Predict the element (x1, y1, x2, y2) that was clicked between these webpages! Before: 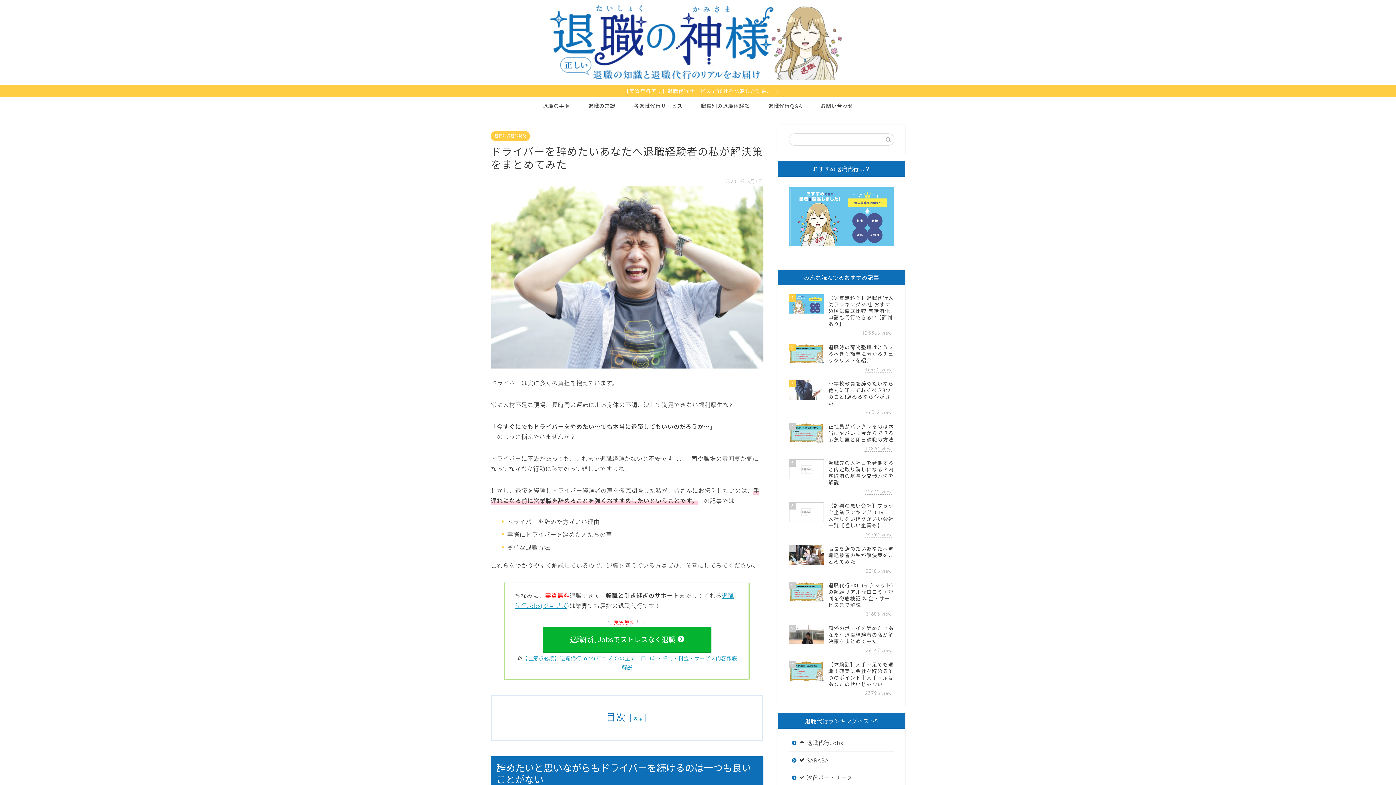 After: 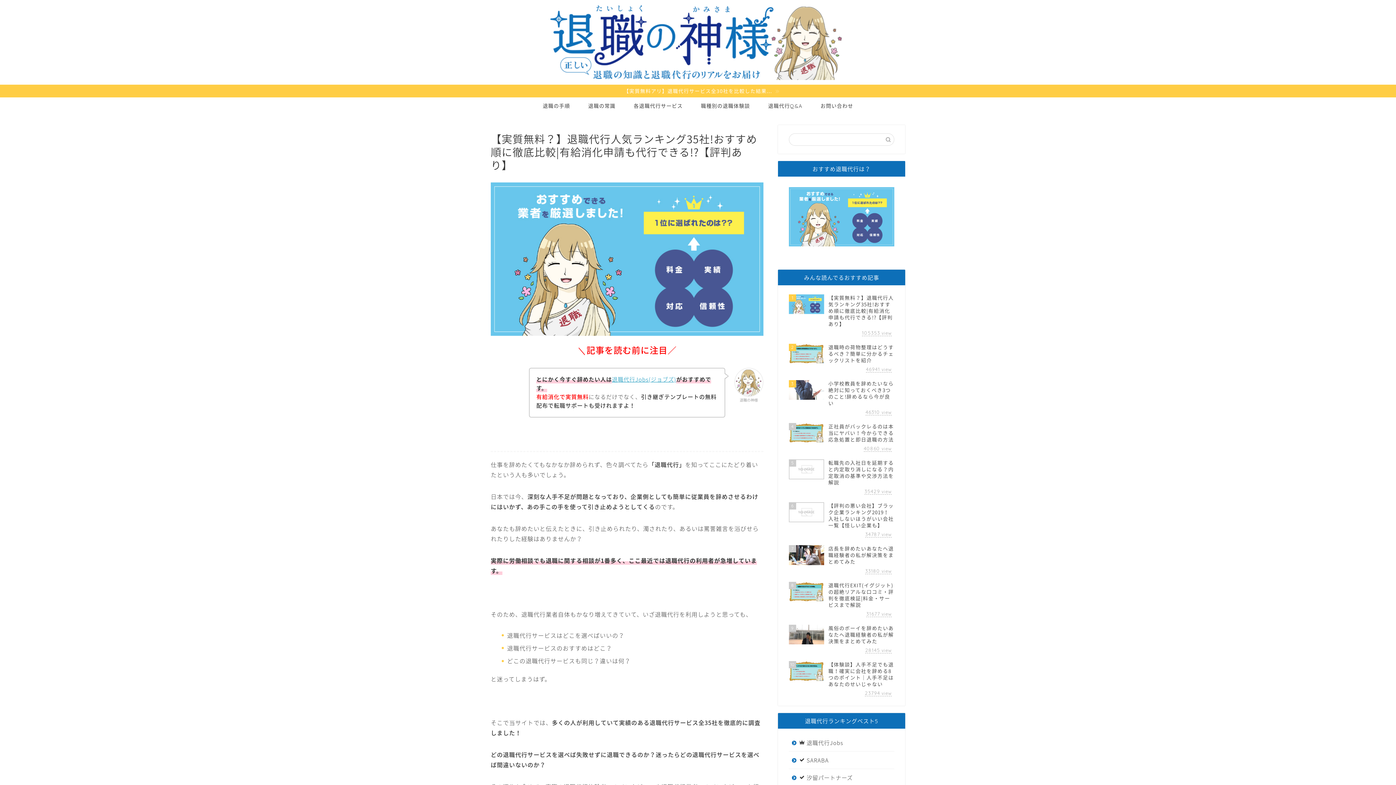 Action: bbox: (0, 84, 1396, 97) label: 【実質無料アリ】退職代行サービス全30社を比較した結果...